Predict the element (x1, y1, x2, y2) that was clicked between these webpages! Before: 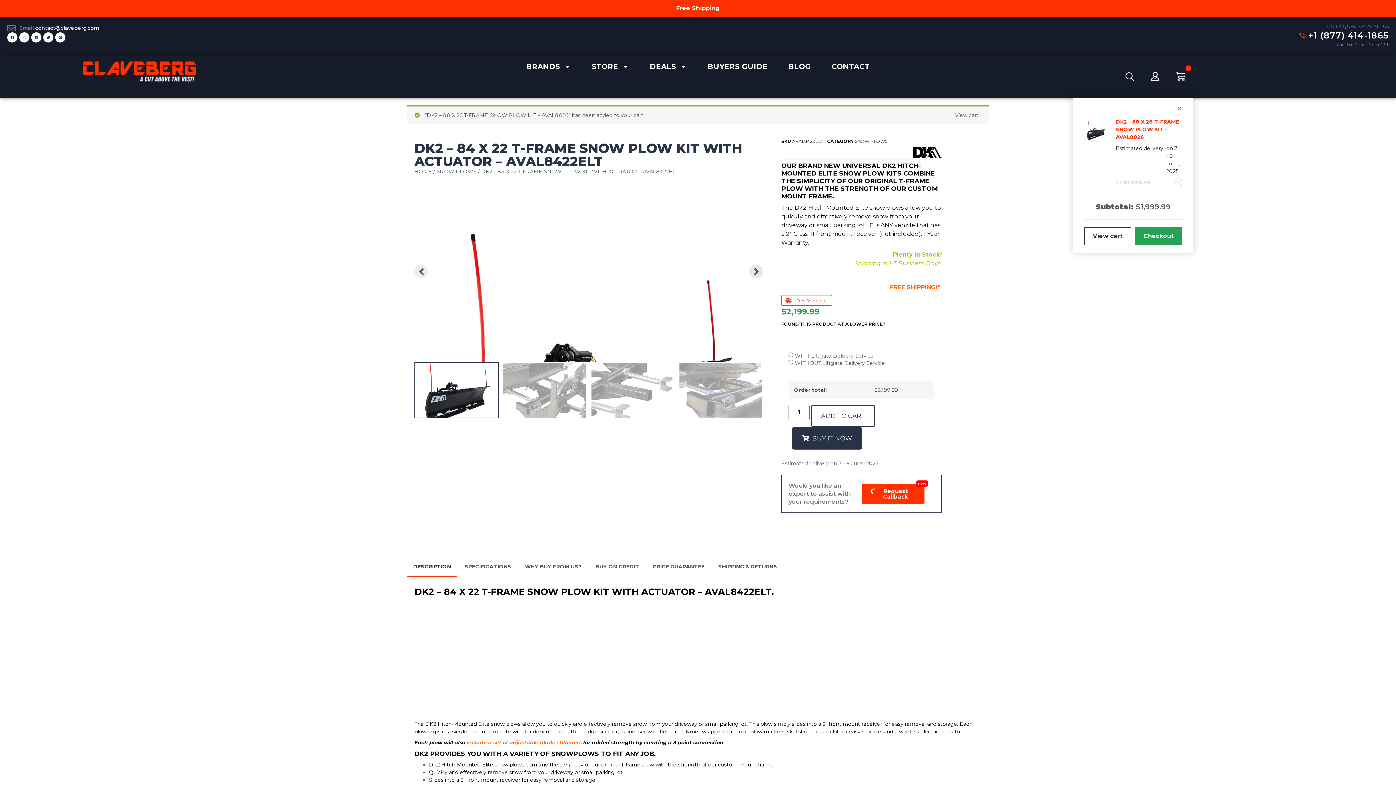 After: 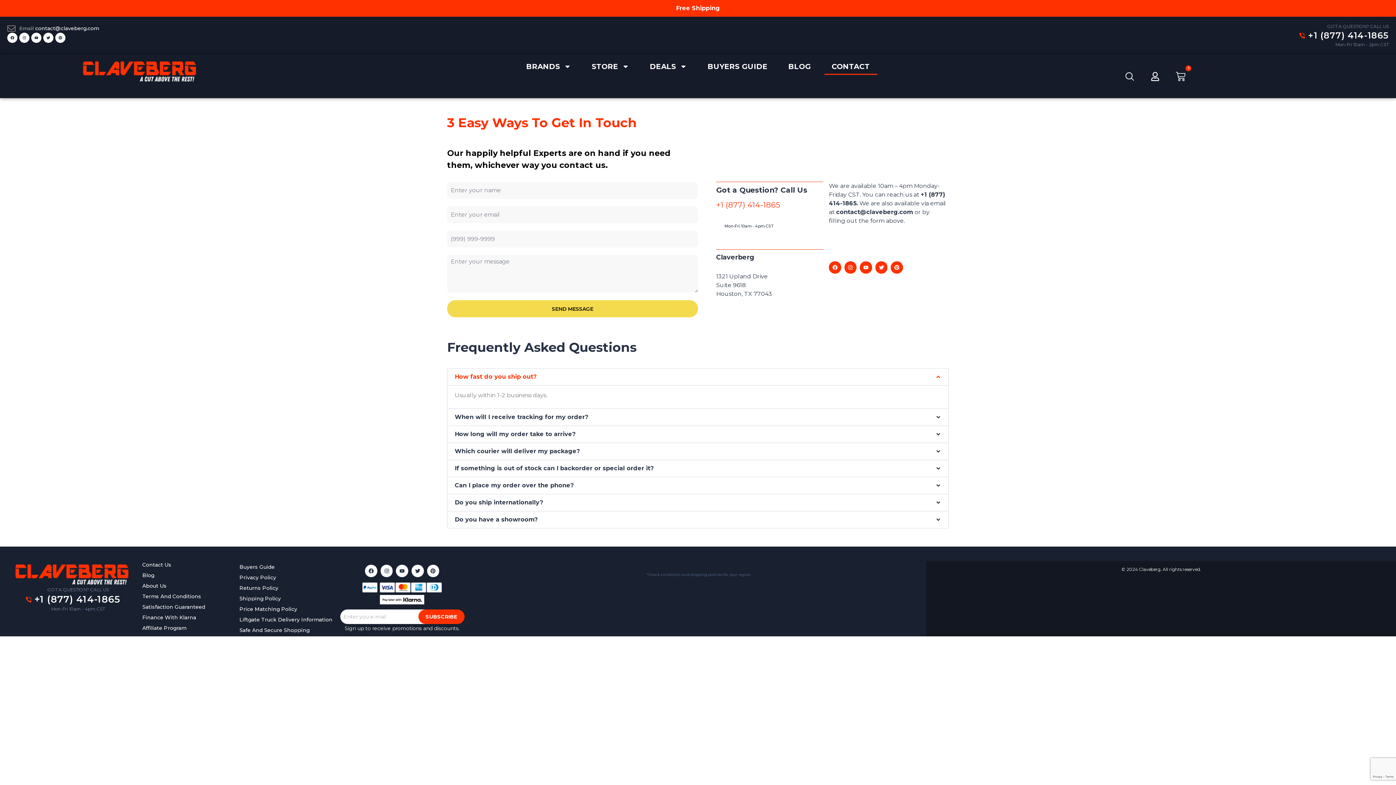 Action: label: CONTACT bbox: (824, 58, 877, 74)